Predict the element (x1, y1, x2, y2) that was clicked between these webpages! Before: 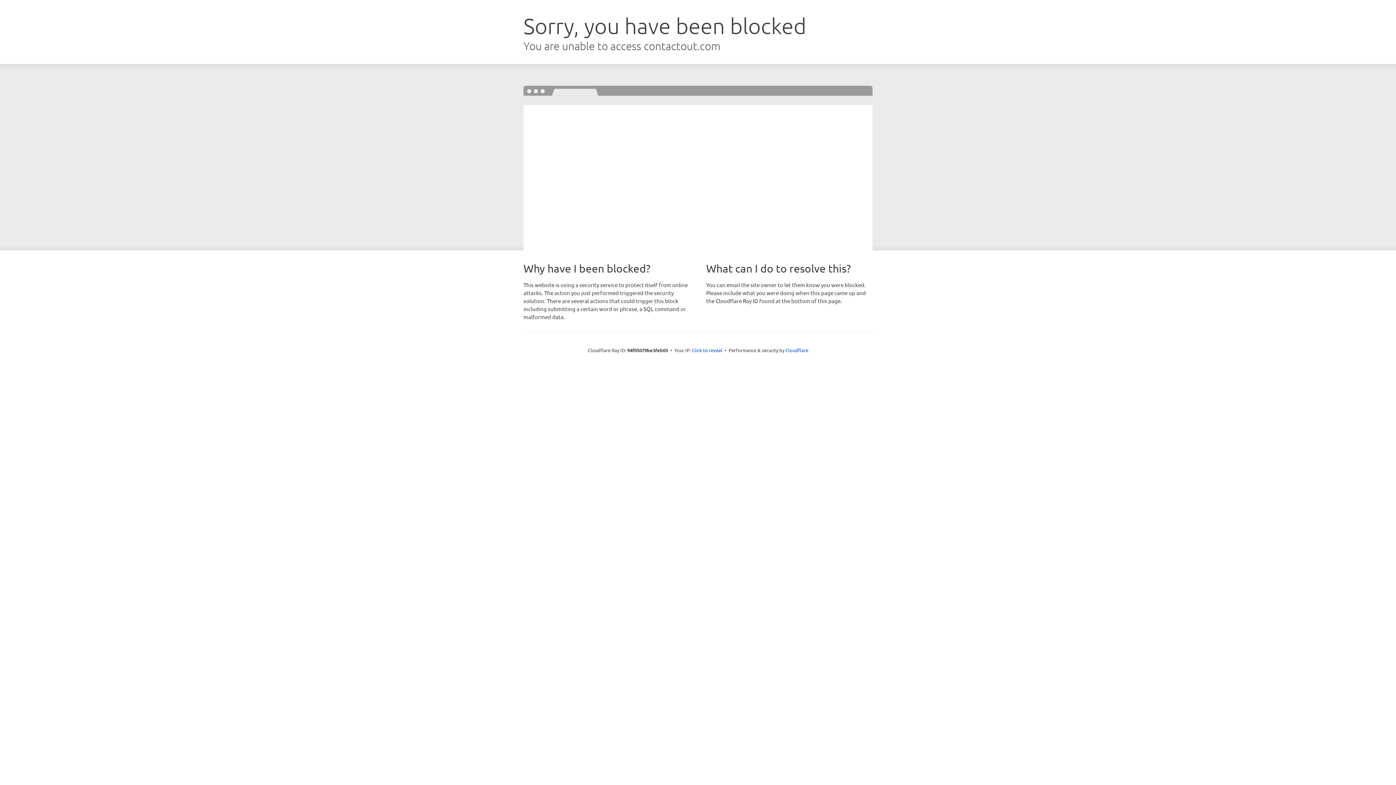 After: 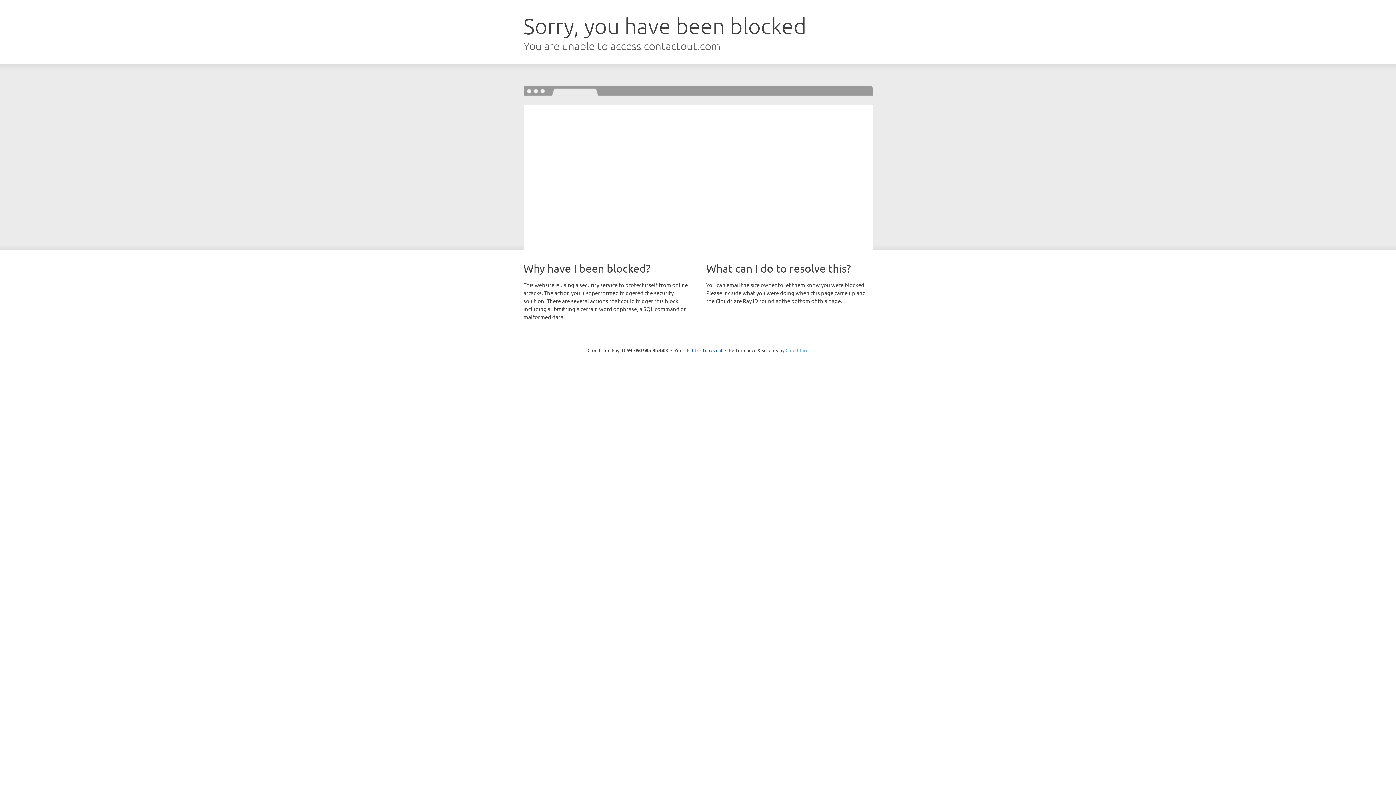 Action: bbox: (785, 347, 808, 353) label: Cloudflare